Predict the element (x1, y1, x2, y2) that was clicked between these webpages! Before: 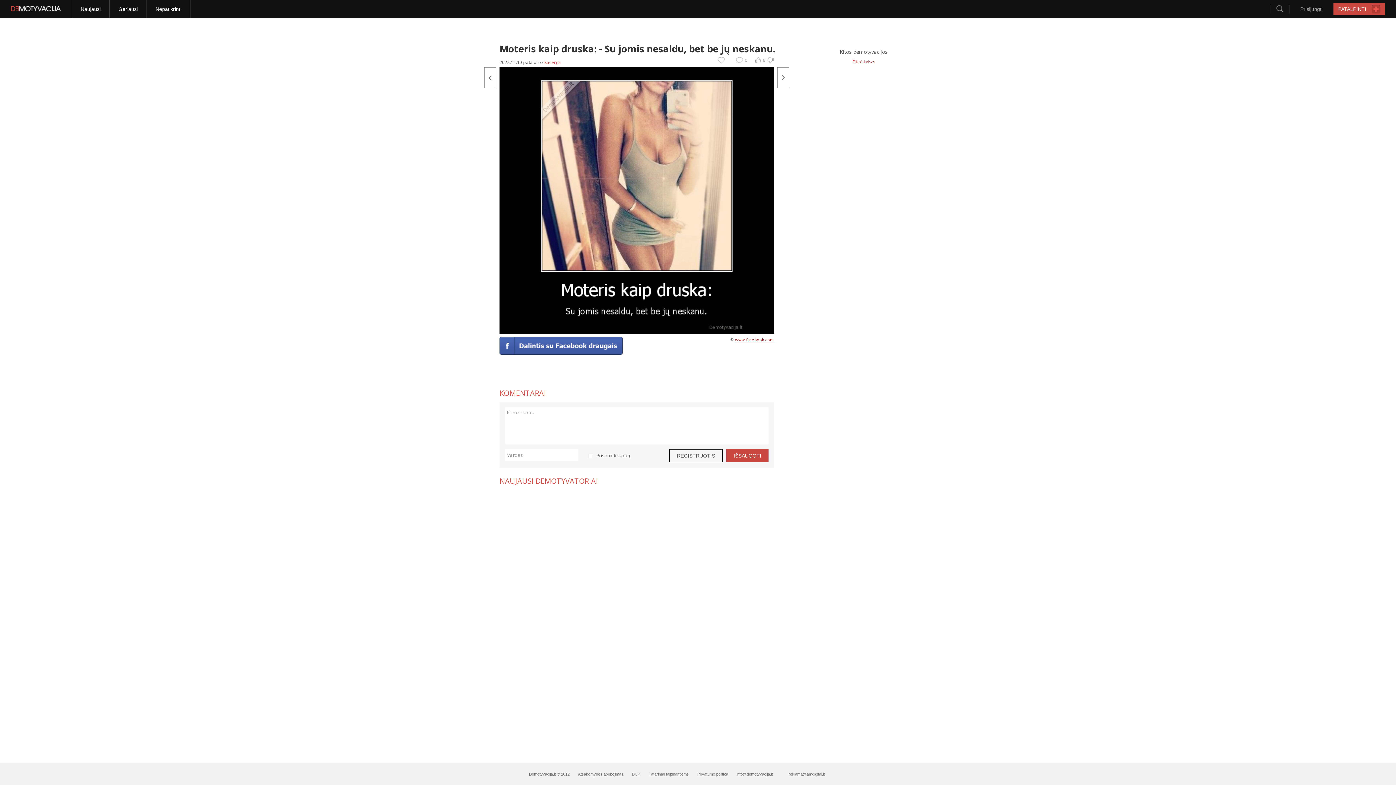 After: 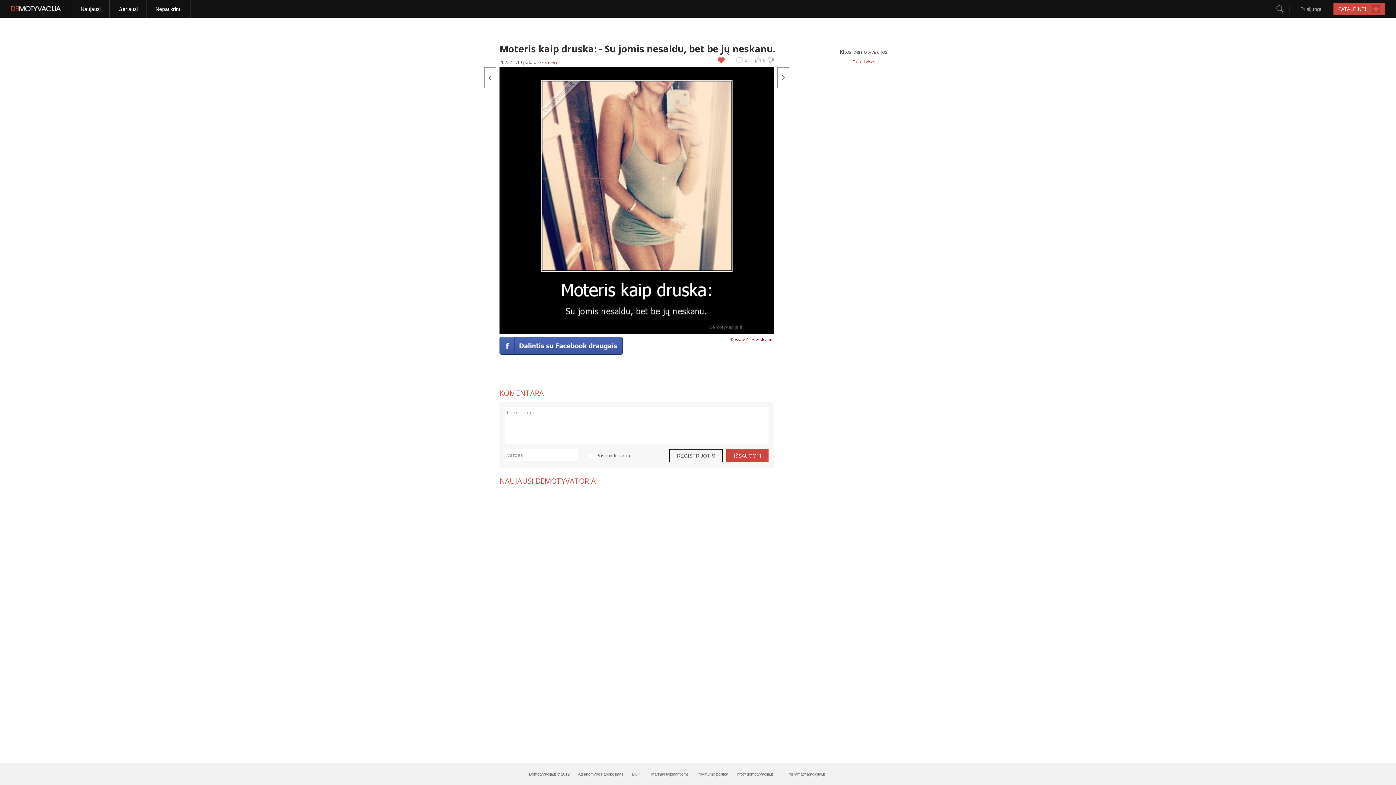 Action: bbox: (717, 57, 725, 63)